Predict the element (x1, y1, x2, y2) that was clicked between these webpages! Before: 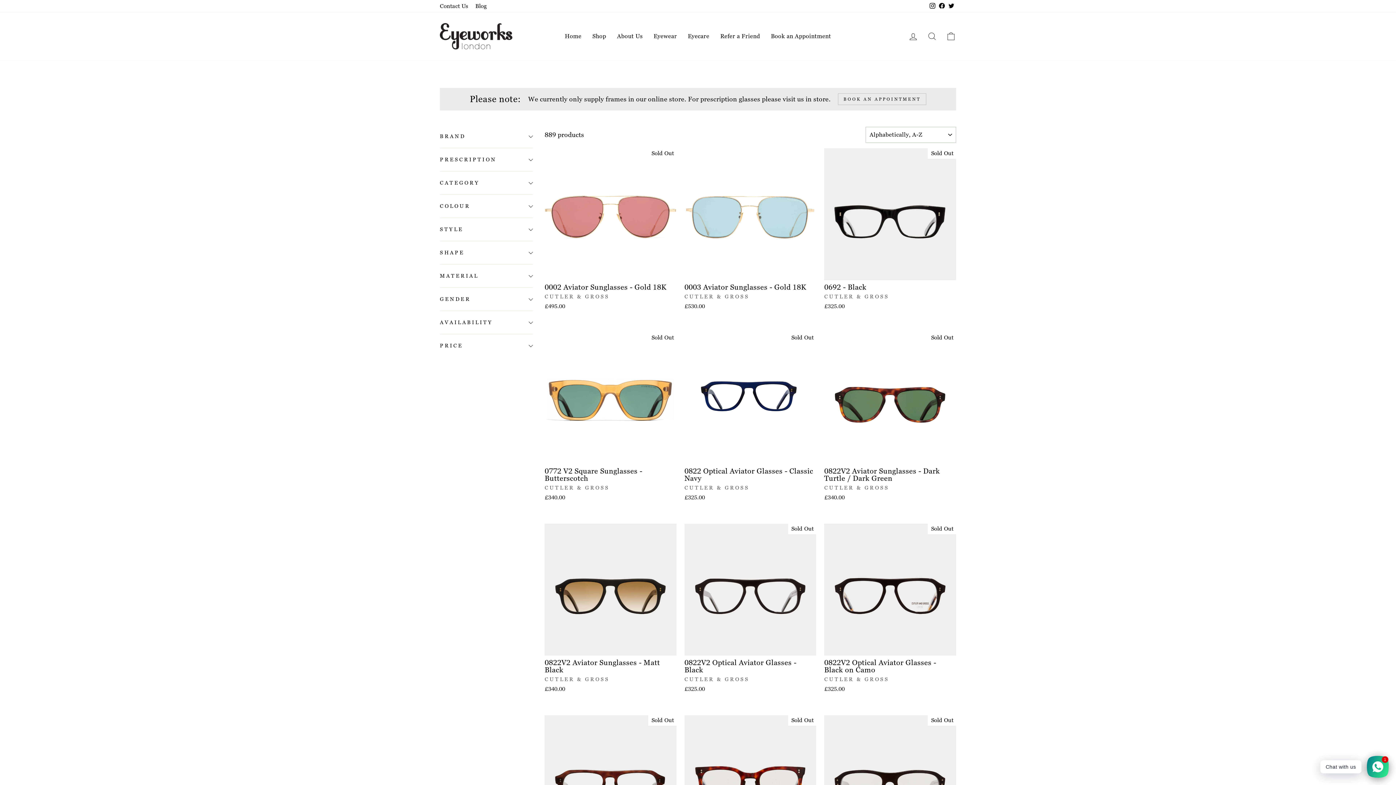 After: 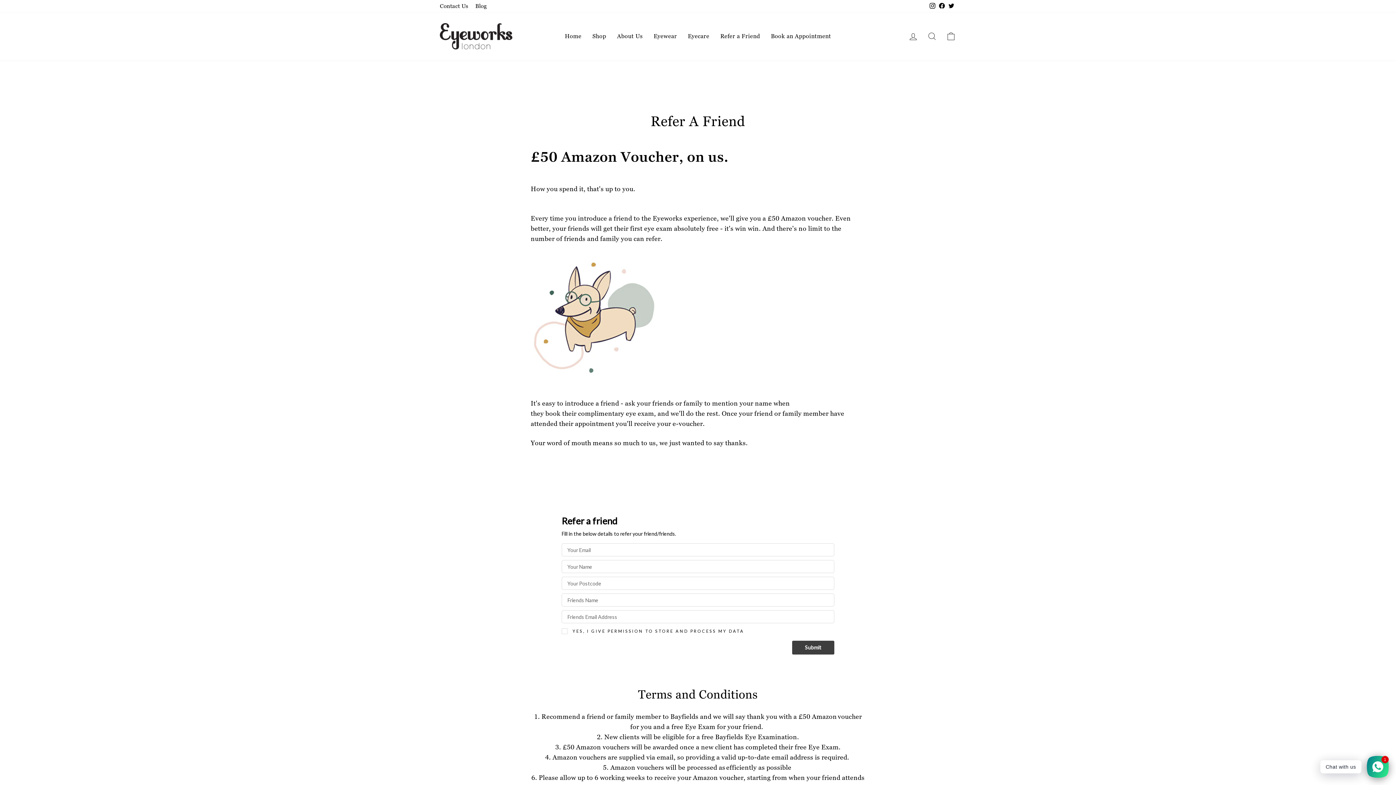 Action: bbox: (715, 29, 765, 43) label: Refer a Friend